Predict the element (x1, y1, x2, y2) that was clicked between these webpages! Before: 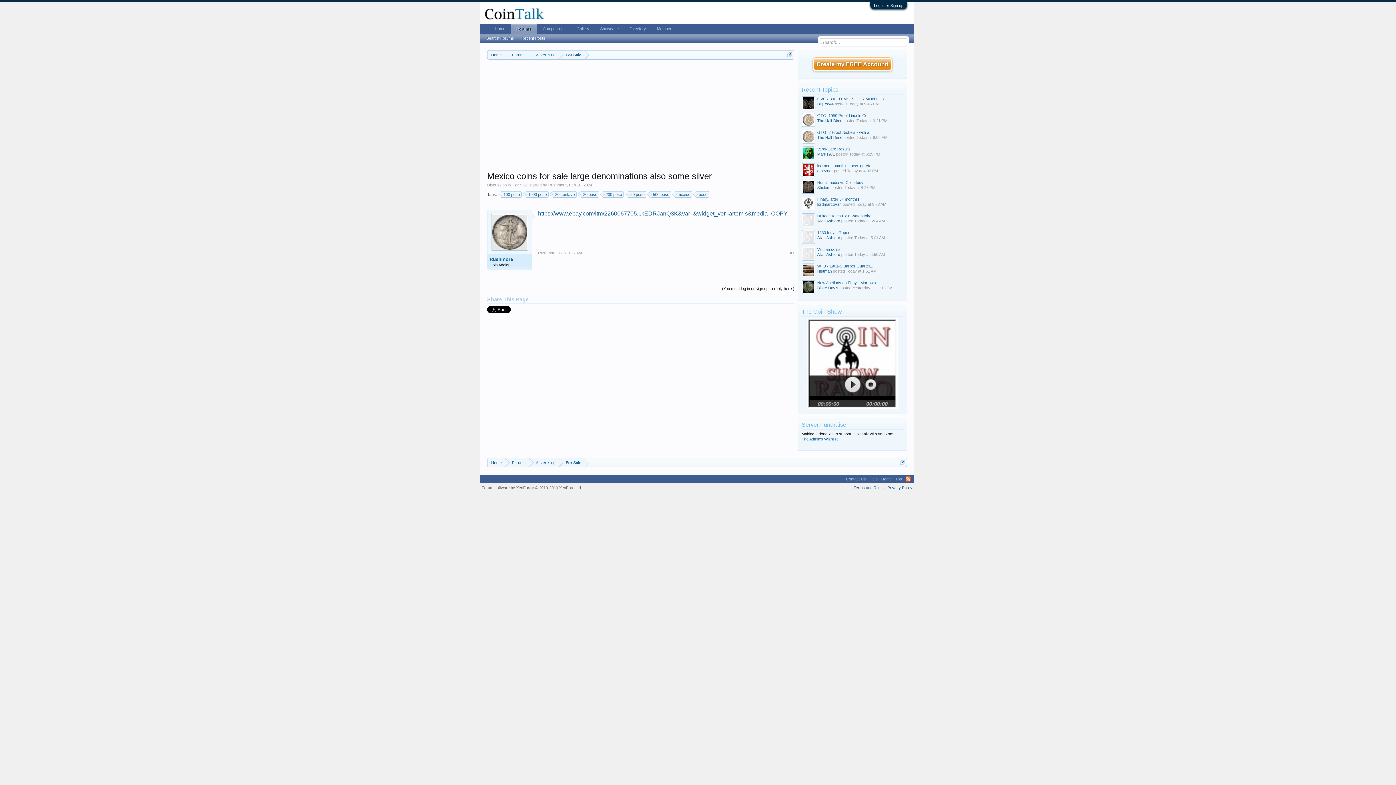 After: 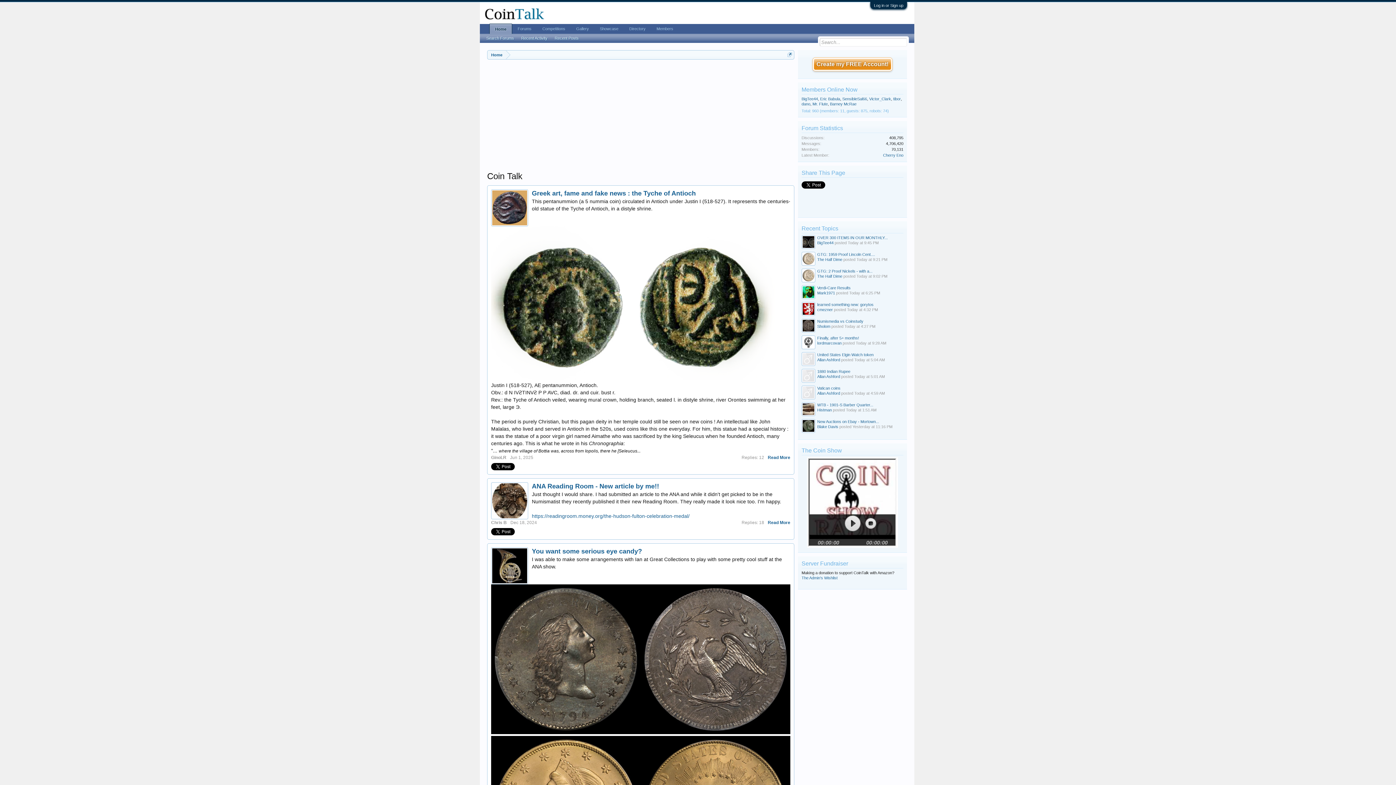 Action: bbox: (489, 24, 510, 33) label: Home